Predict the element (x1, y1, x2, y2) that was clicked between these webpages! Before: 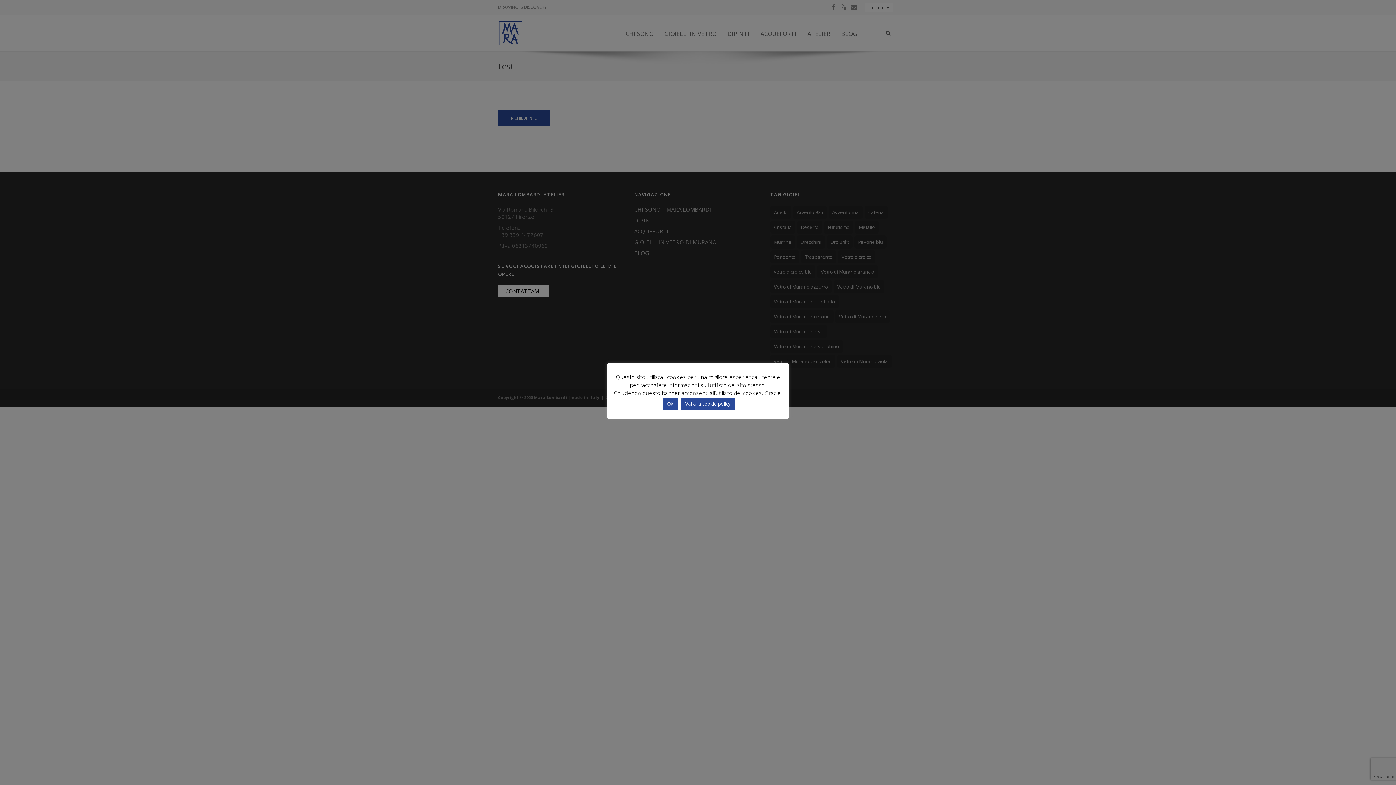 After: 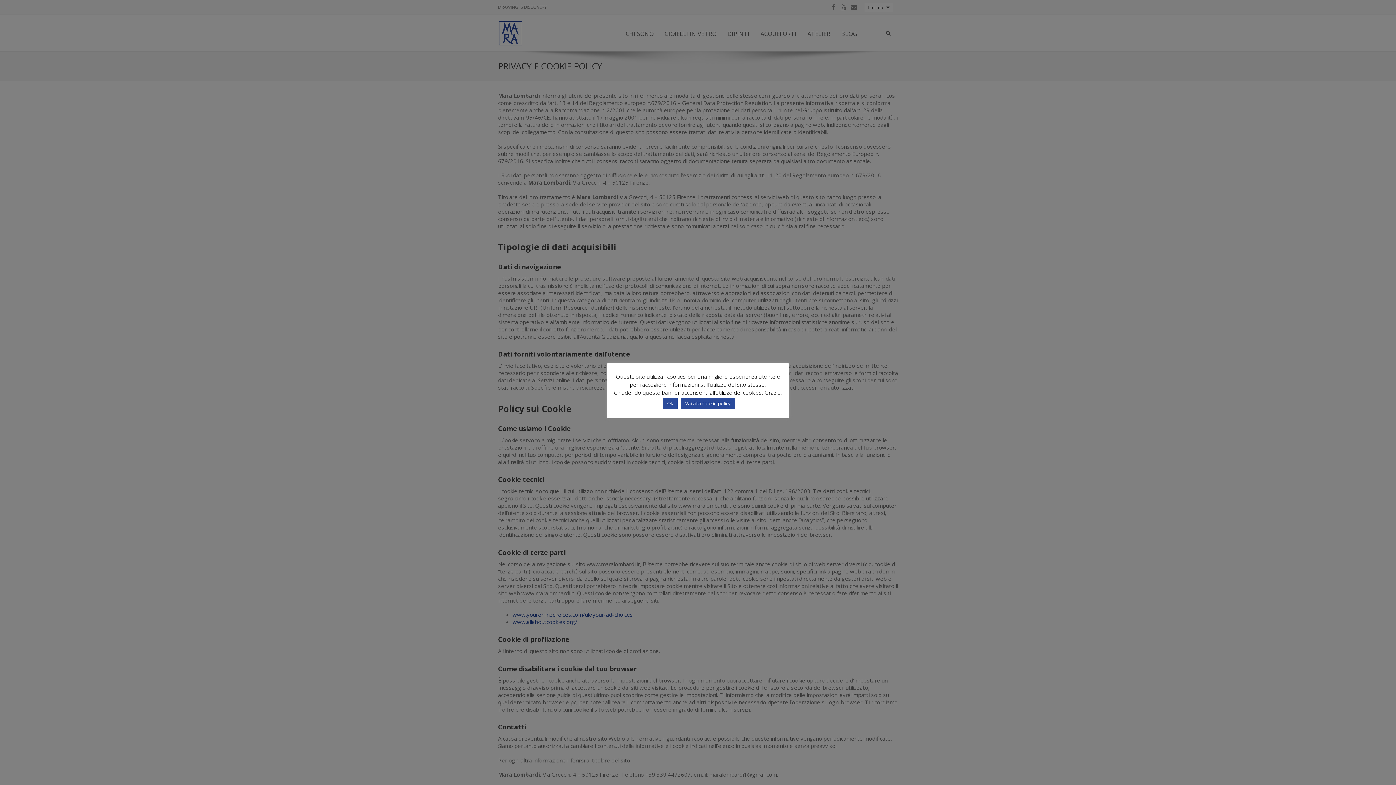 Action: label: Vai alla cookie policy bbox: (681, 398, 735, 409)